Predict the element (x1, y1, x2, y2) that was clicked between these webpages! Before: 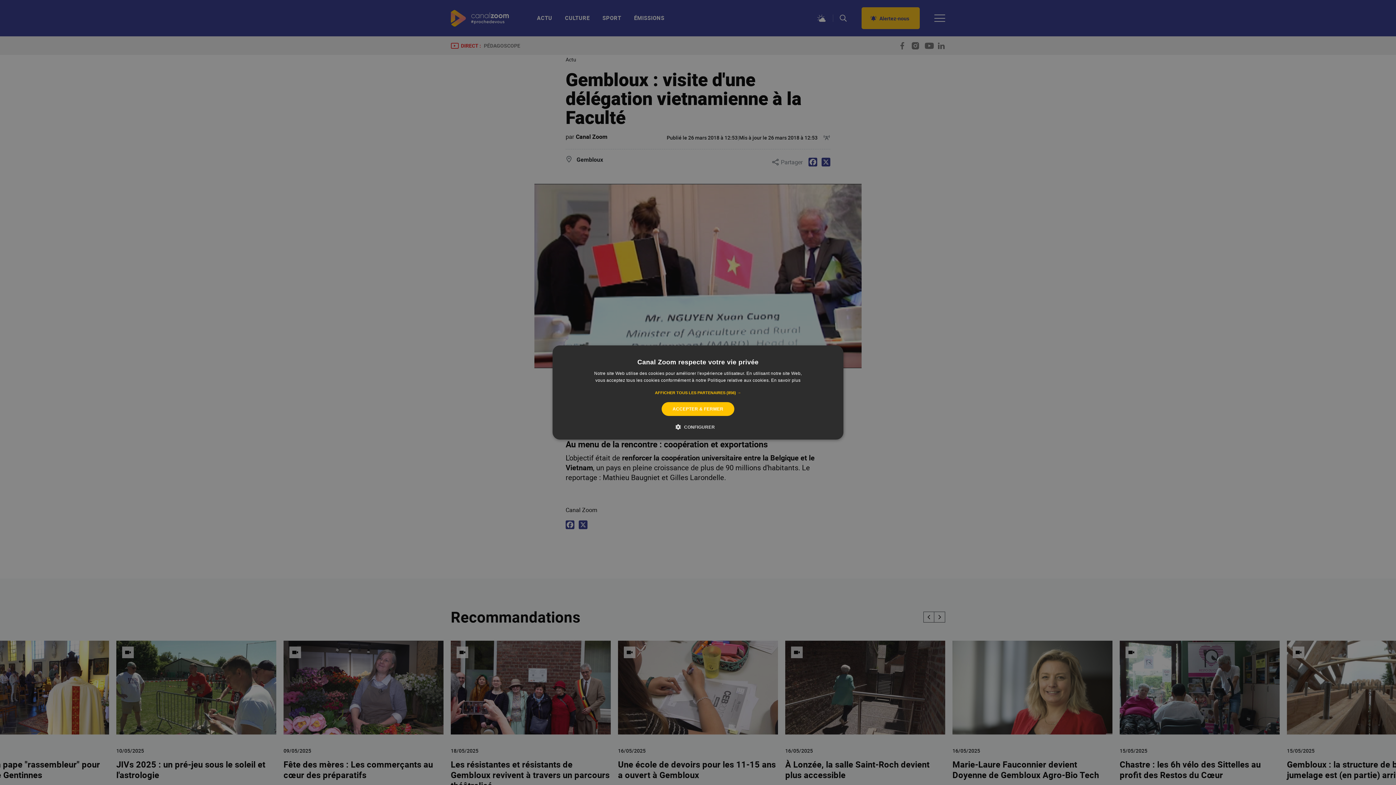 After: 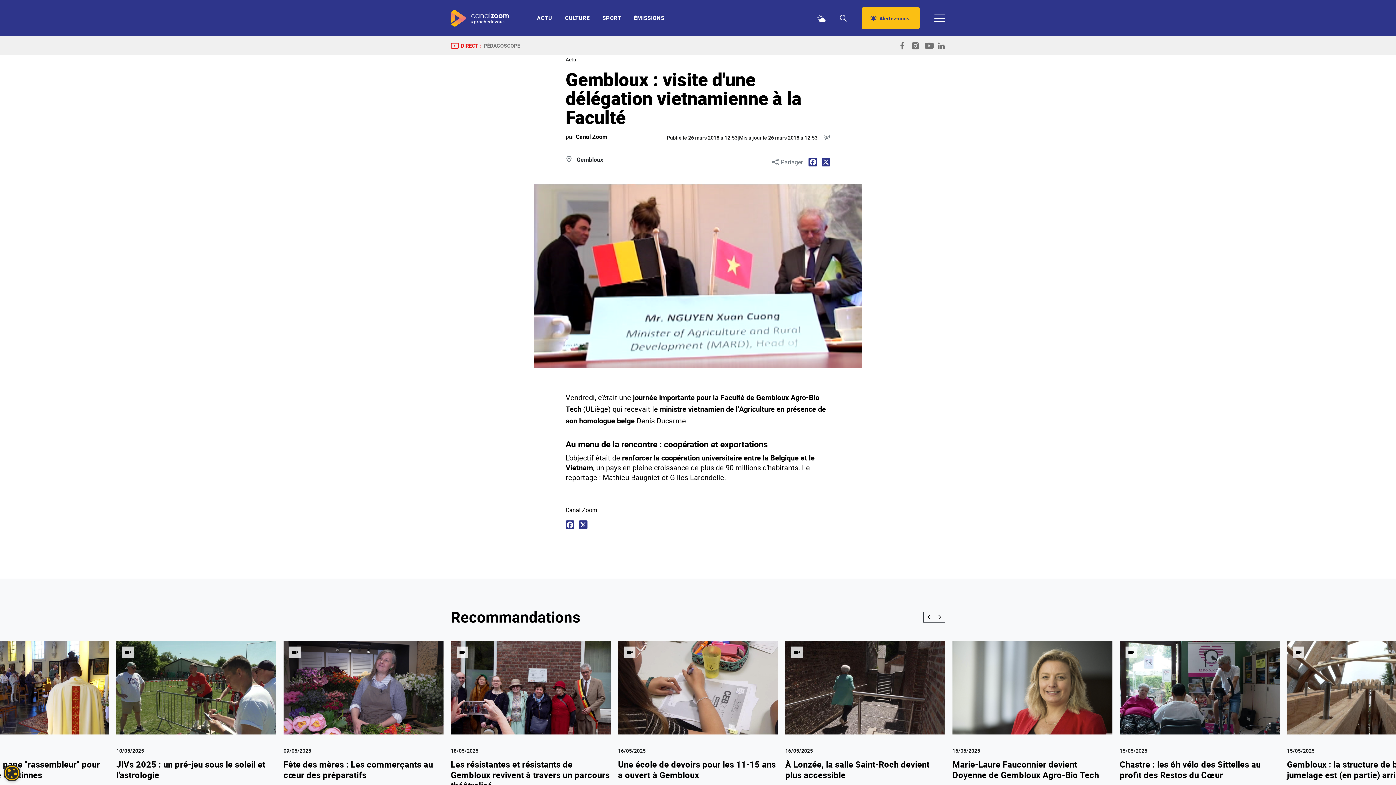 Action: bbox: (661, 402, 734, 416) label: ACCEPTER & FERMER